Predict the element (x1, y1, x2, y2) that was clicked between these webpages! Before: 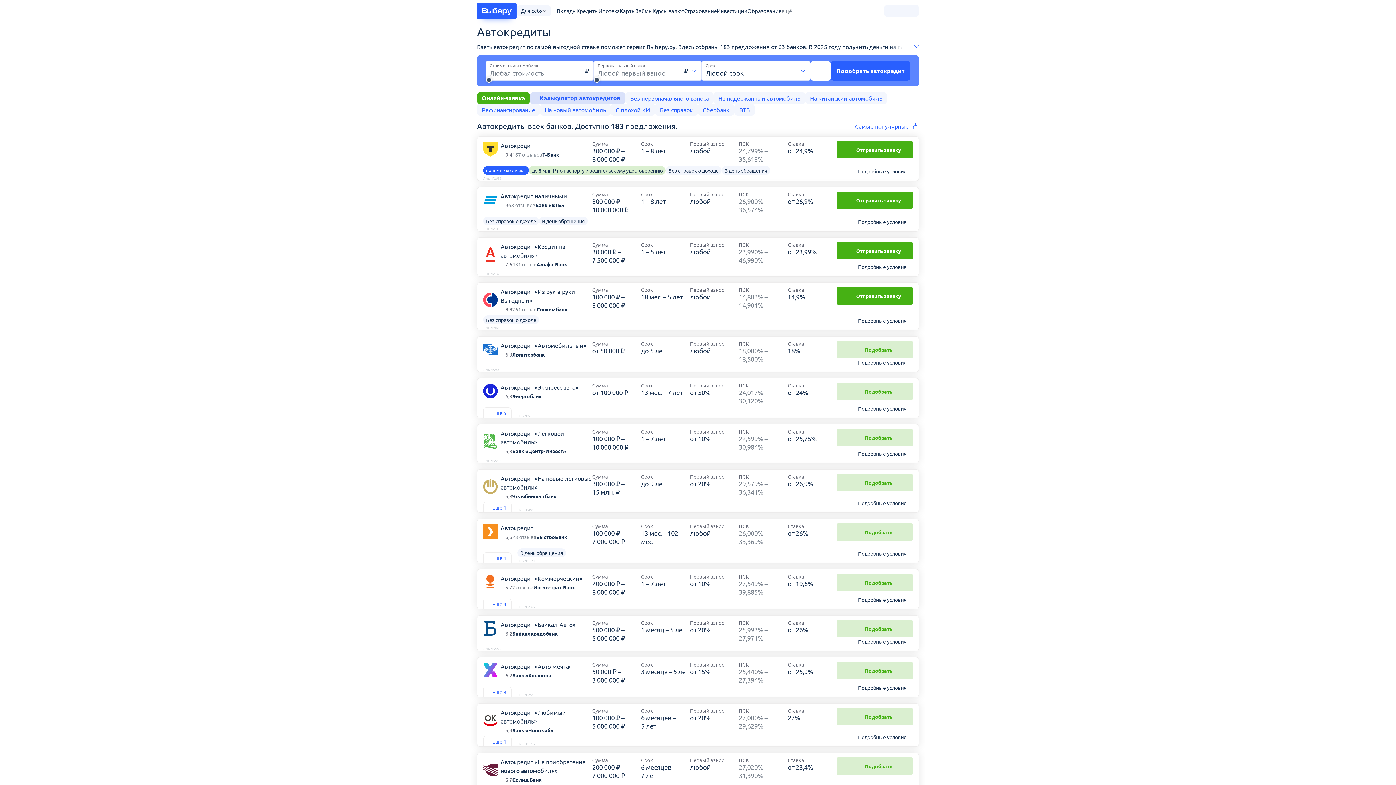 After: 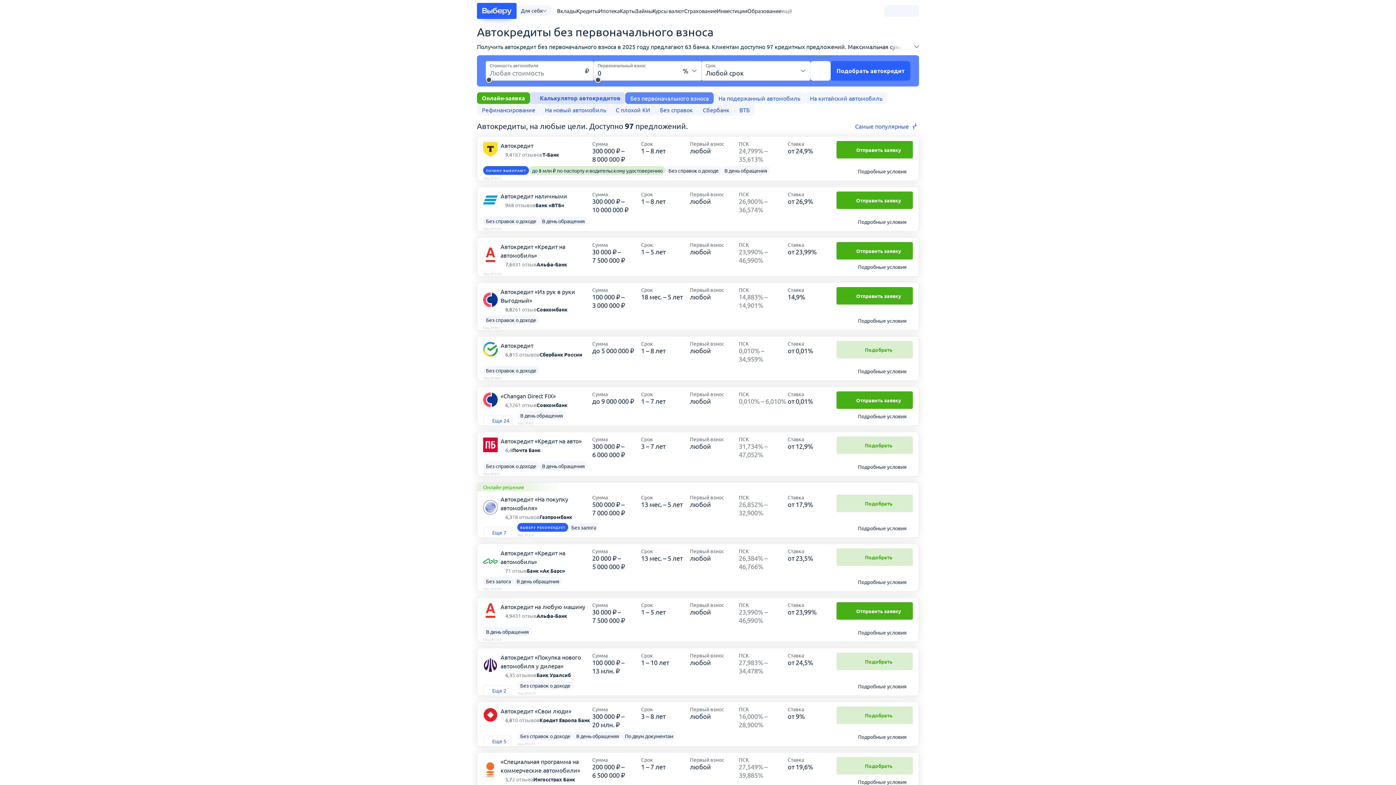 Action: label: Без первоначального взноса bbox: (625, 92, 713, 103)